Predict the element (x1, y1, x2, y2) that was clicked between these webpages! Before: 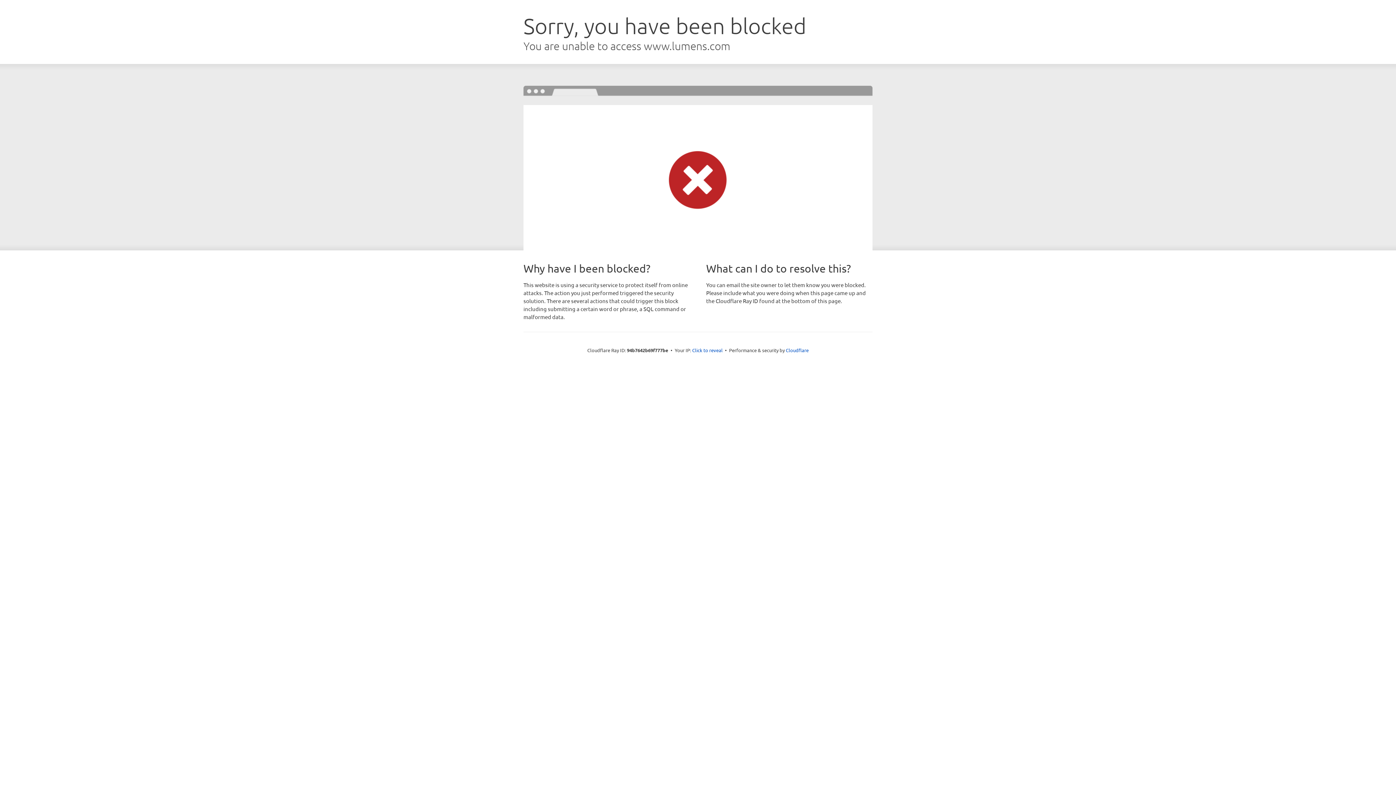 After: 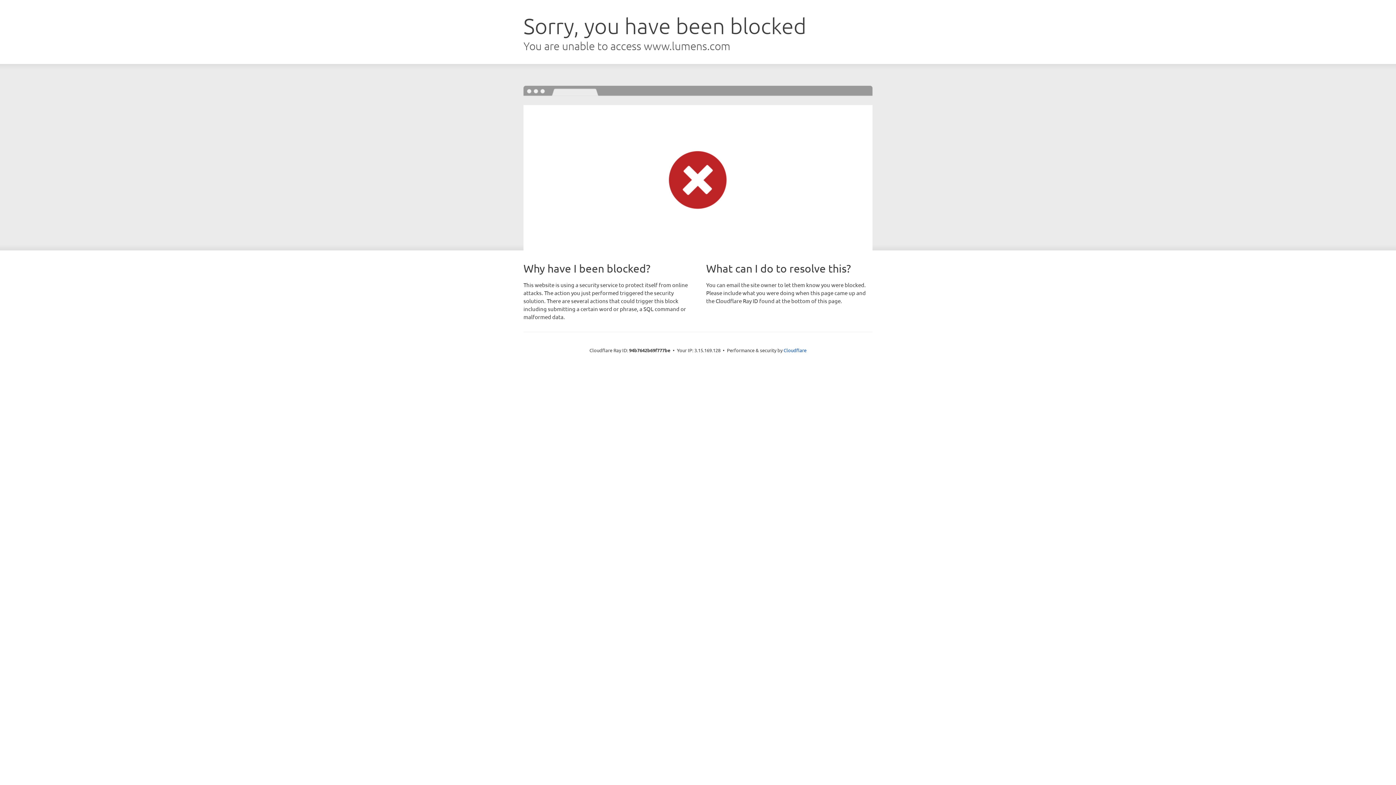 Action: bbox: (692, 346, 722, 353) label: Click to reveal